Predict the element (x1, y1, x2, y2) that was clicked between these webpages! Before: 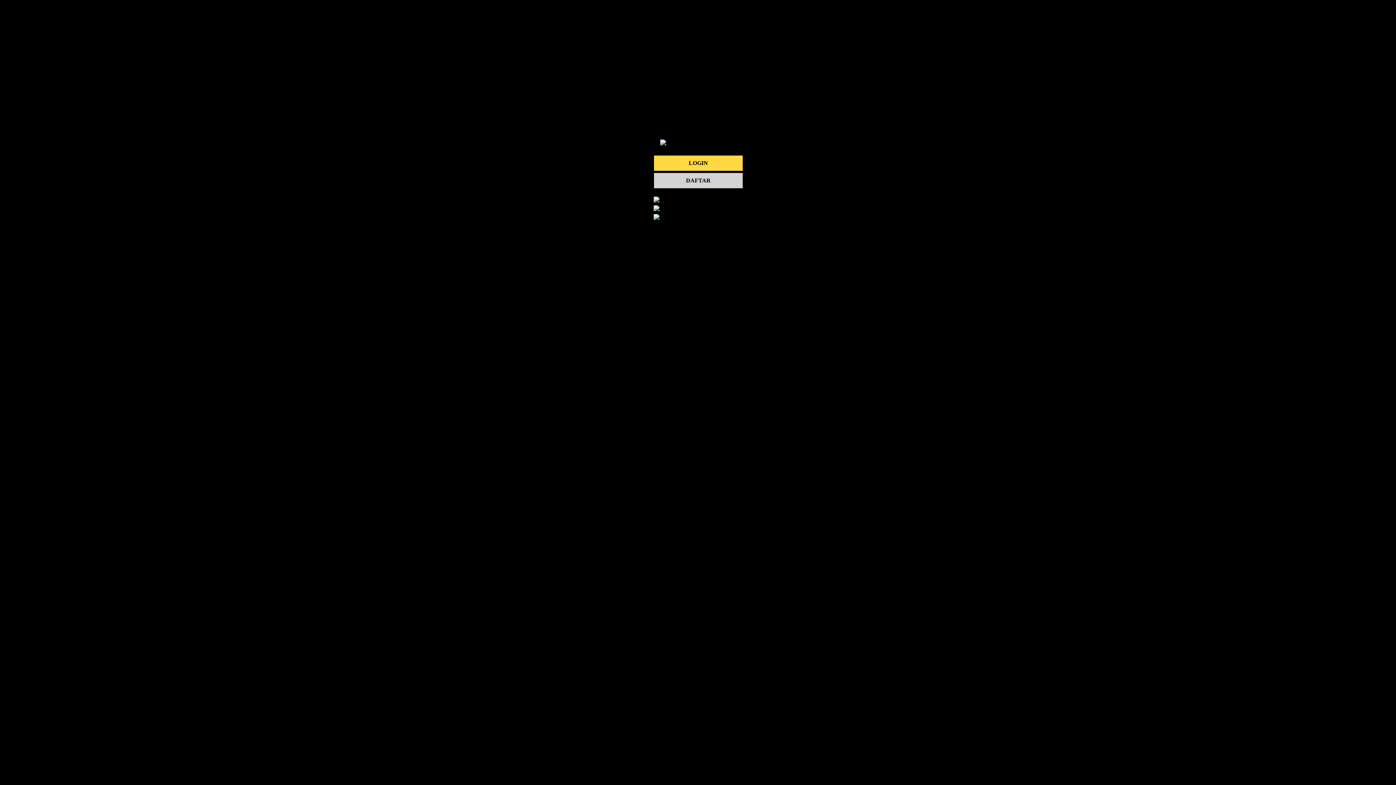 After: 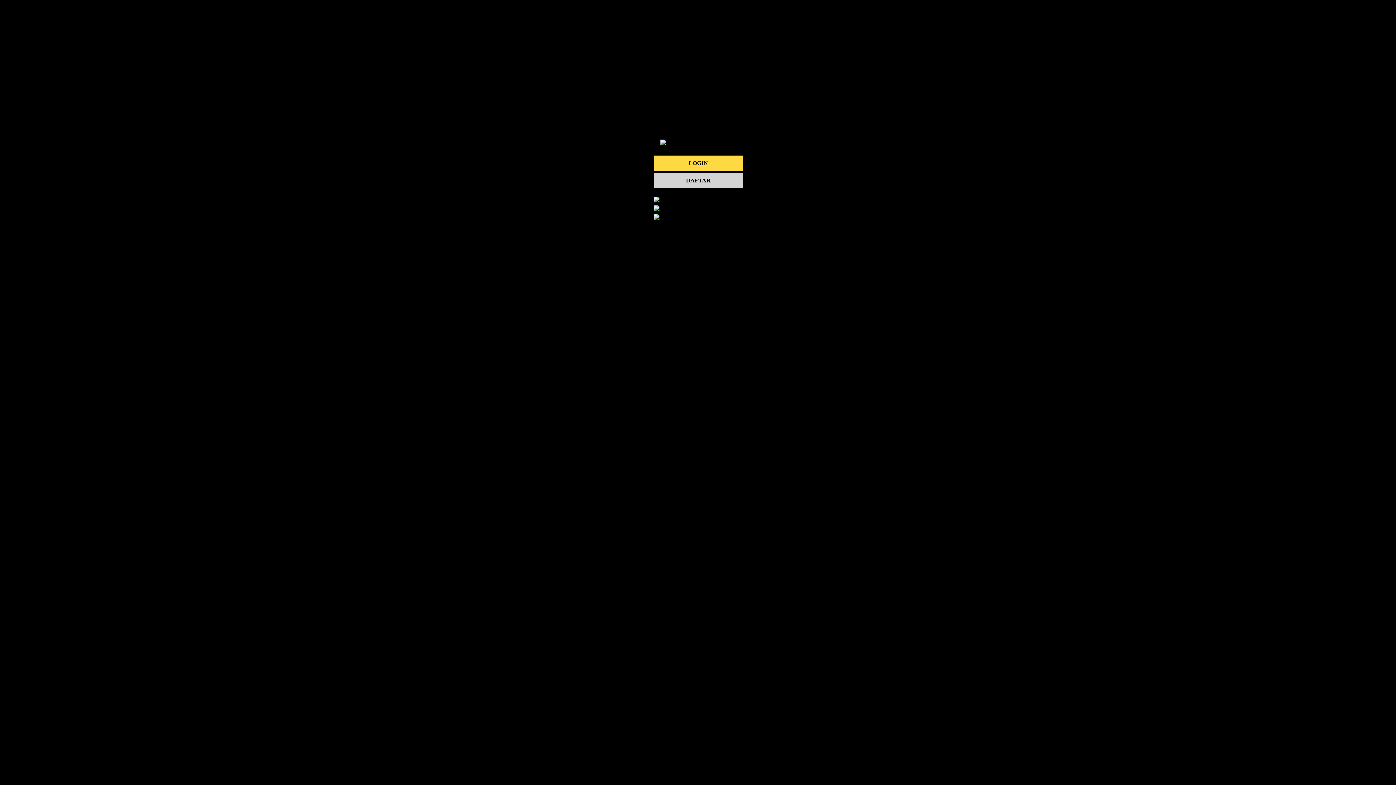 Action: bbox: (653, 214, 659, 221)